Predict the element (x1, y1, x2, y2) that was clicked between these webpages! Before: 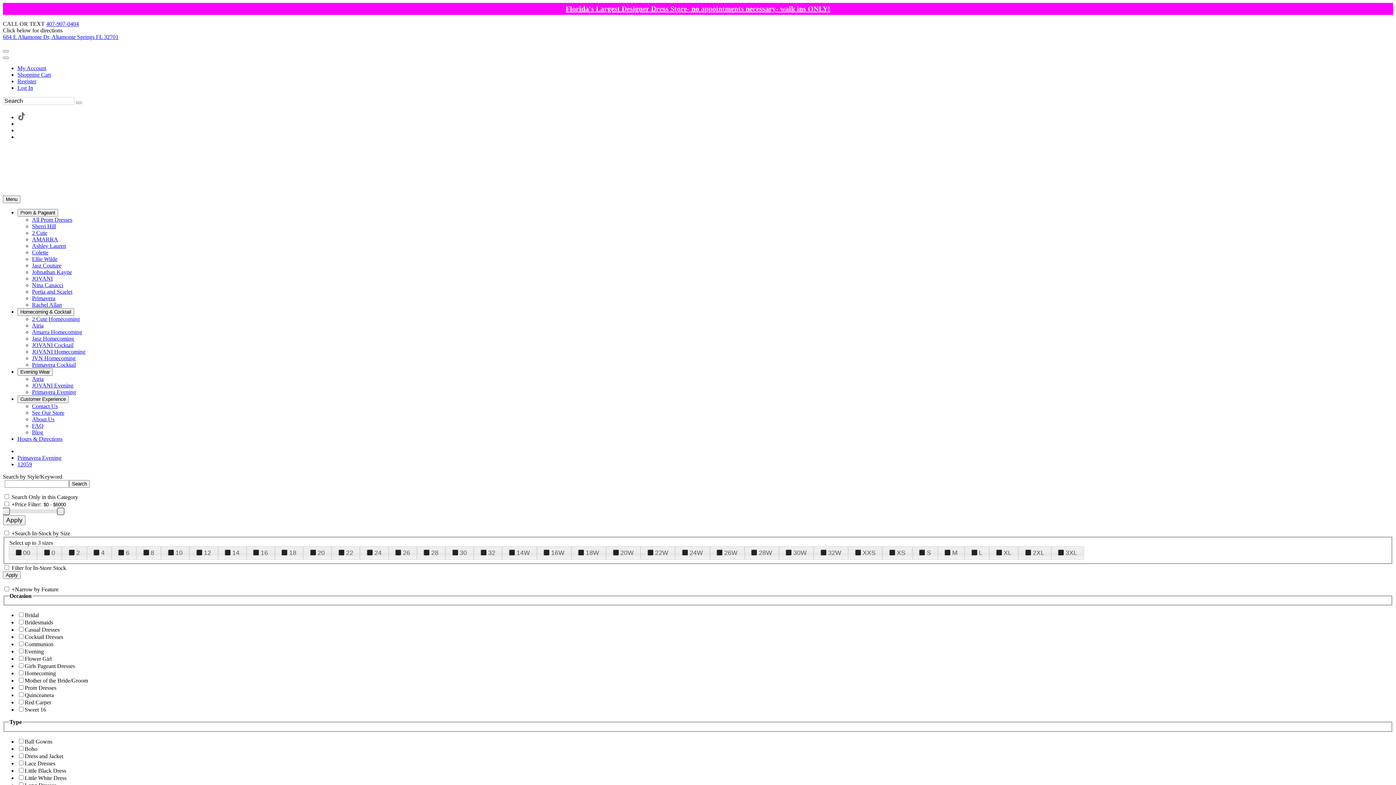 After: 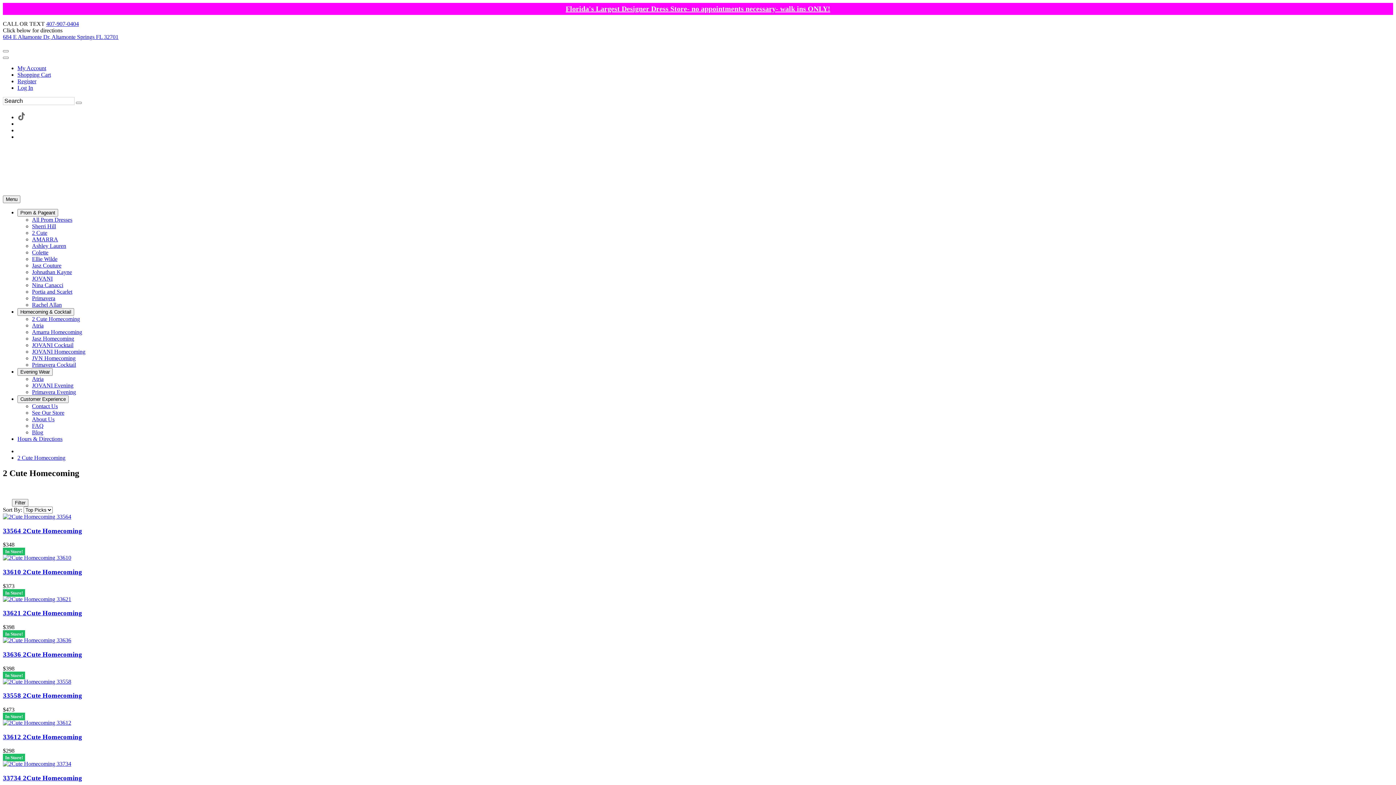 Action: label: 2 Cute Homecoming bbox: (32, 316, 80, 322)